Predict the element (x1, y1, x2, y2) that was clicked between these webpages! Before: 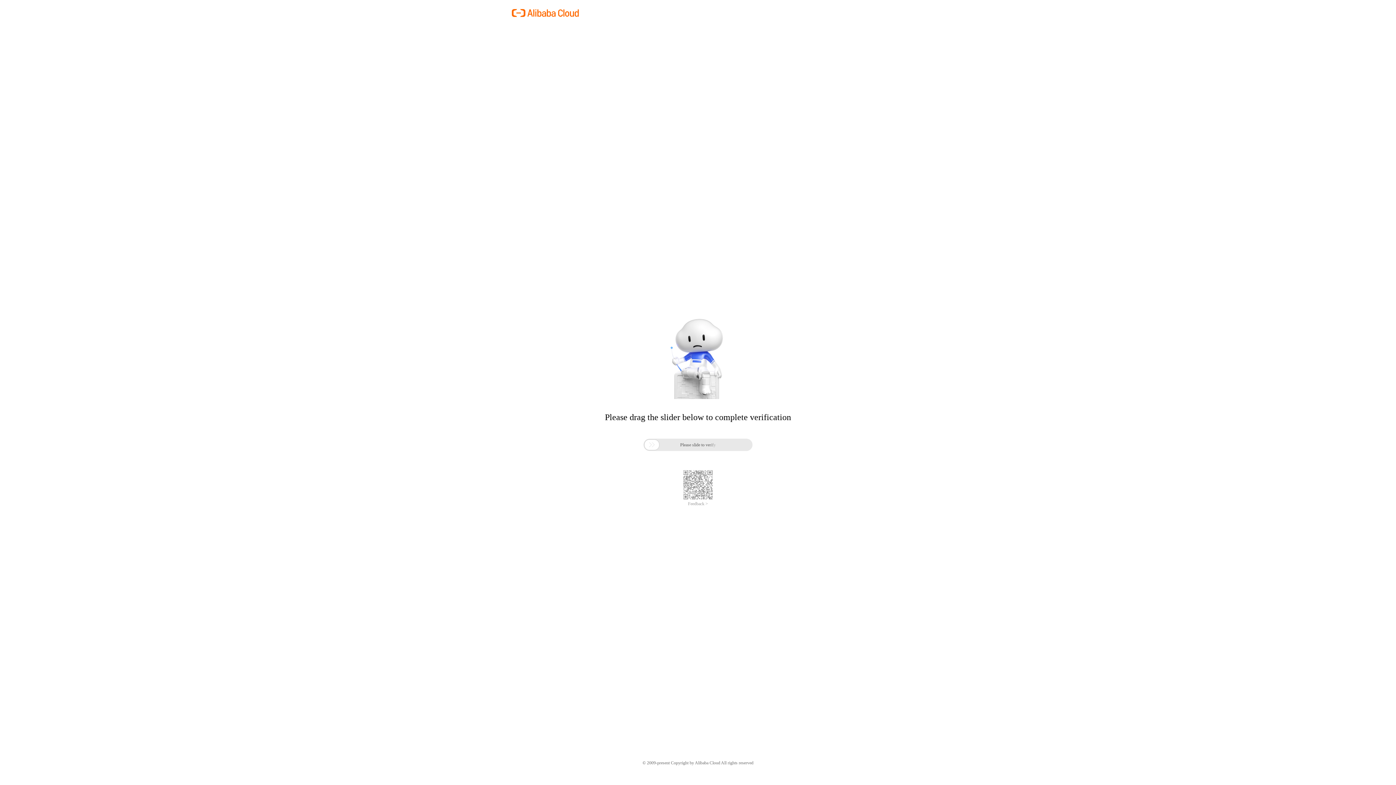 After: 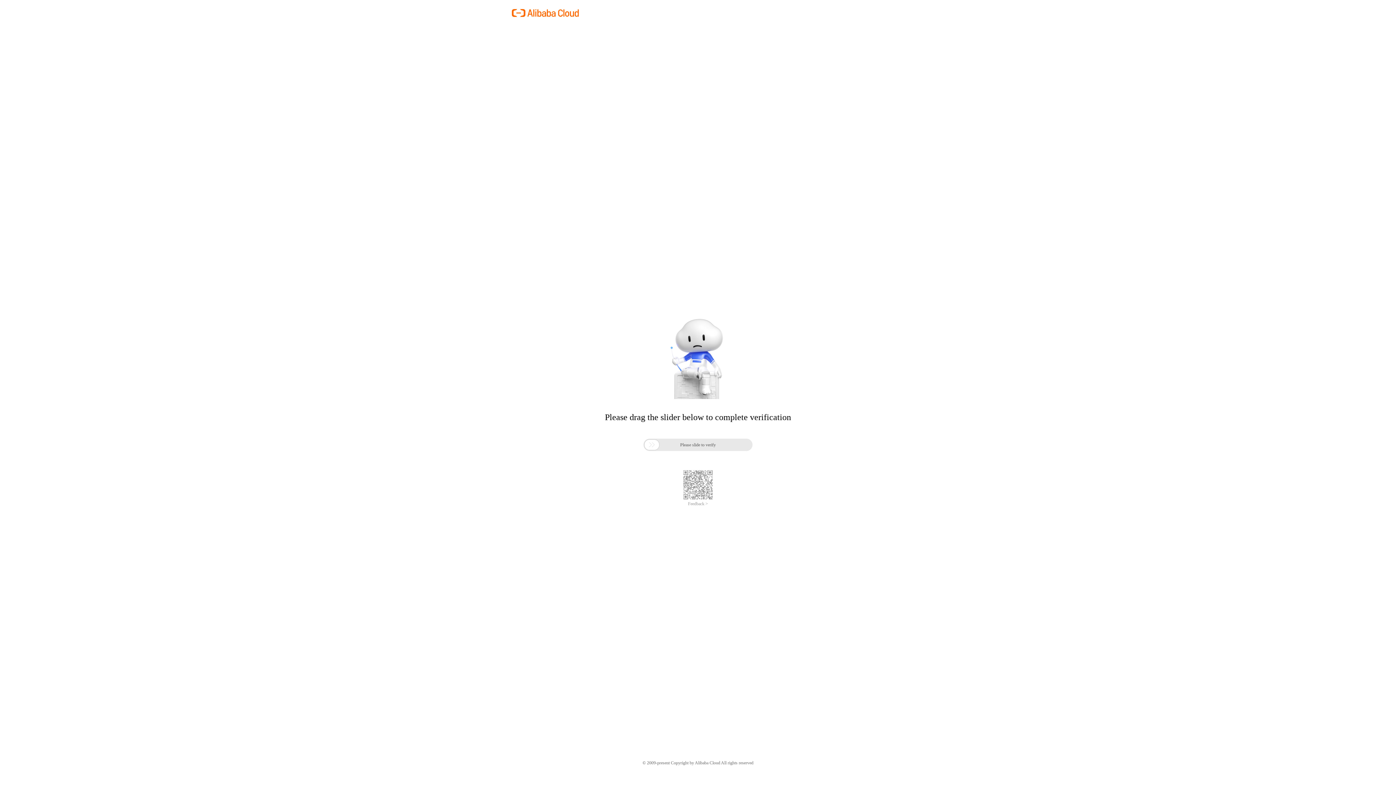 Action: label: Feedback > bbox: (688, 501, 708, 506)